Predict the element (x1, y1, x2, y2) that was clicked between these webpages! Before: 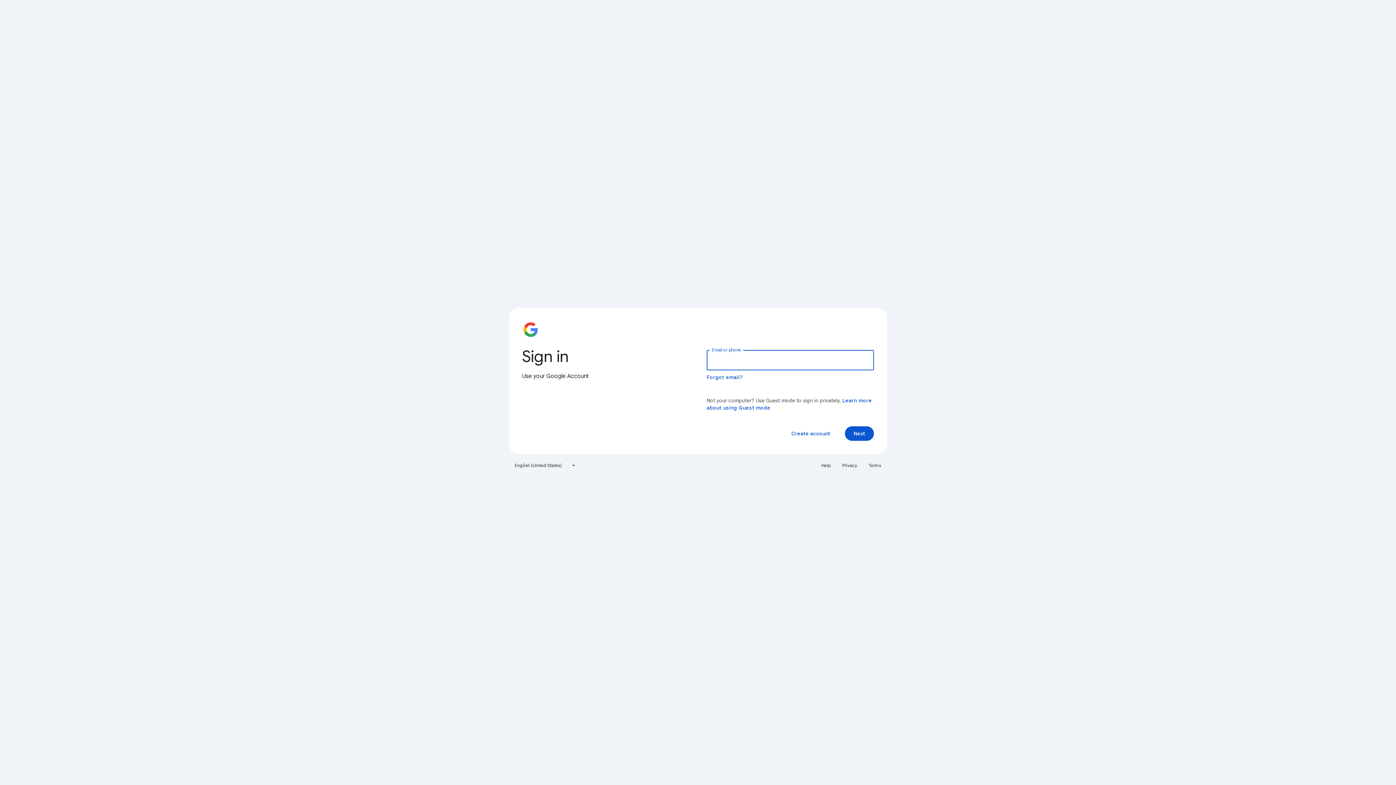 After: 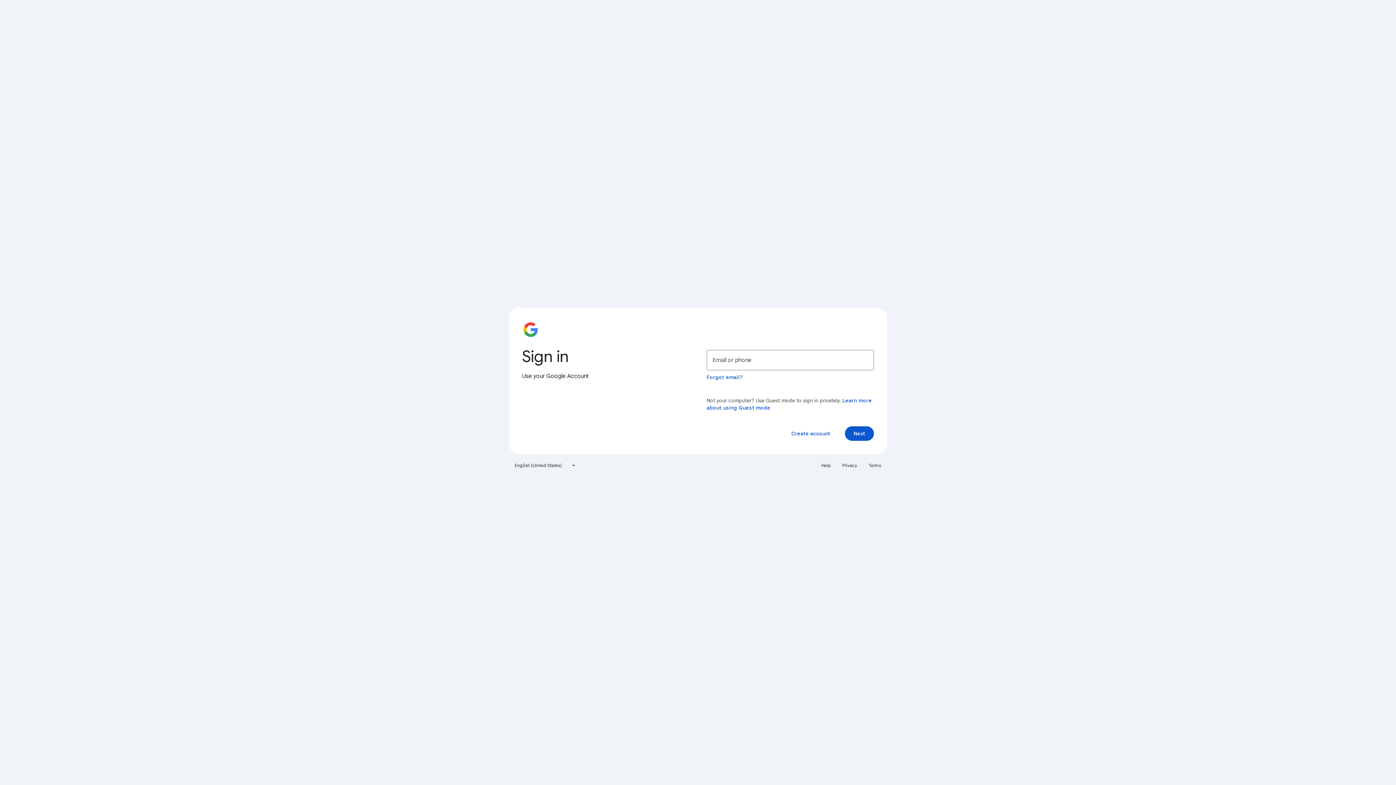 Action: bbox: (838, 460, 861, 471) label: Privacy